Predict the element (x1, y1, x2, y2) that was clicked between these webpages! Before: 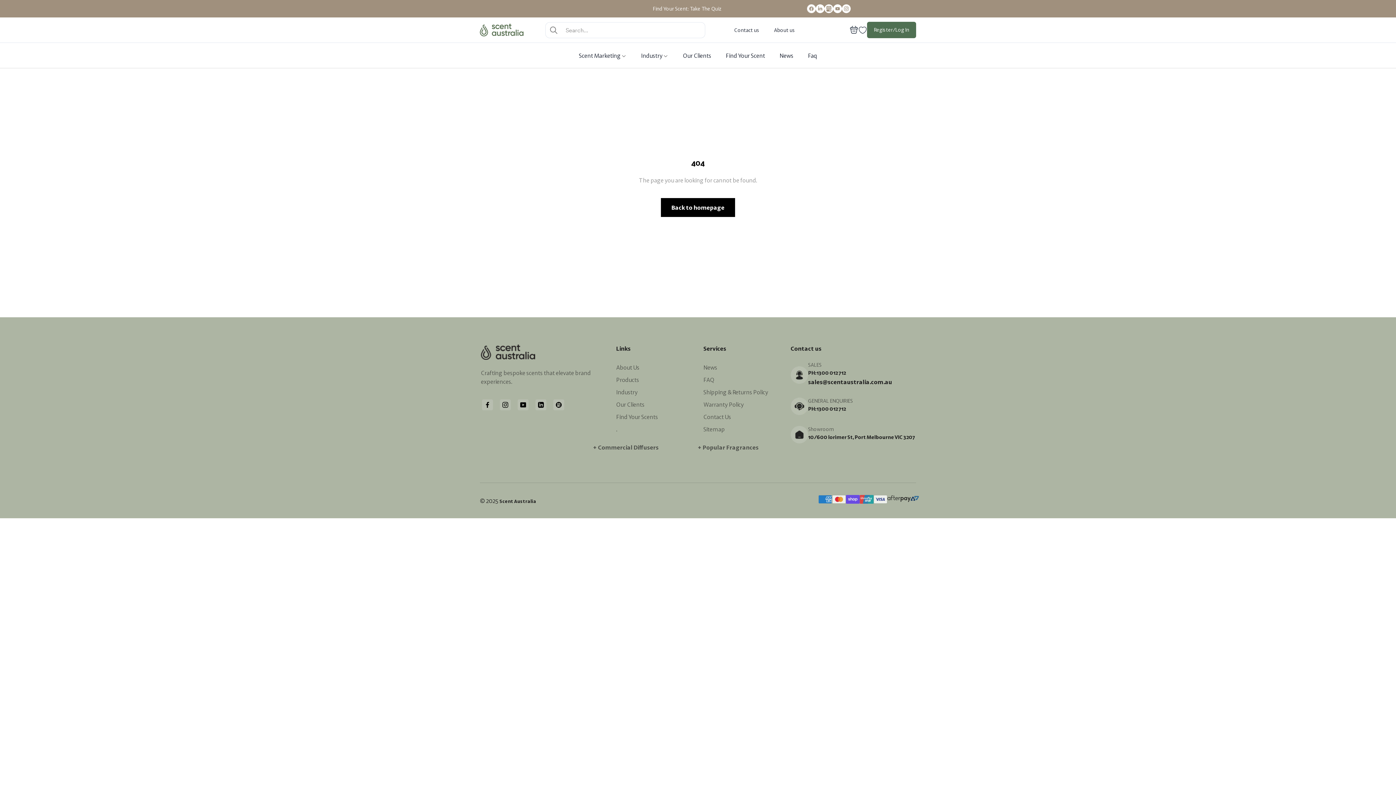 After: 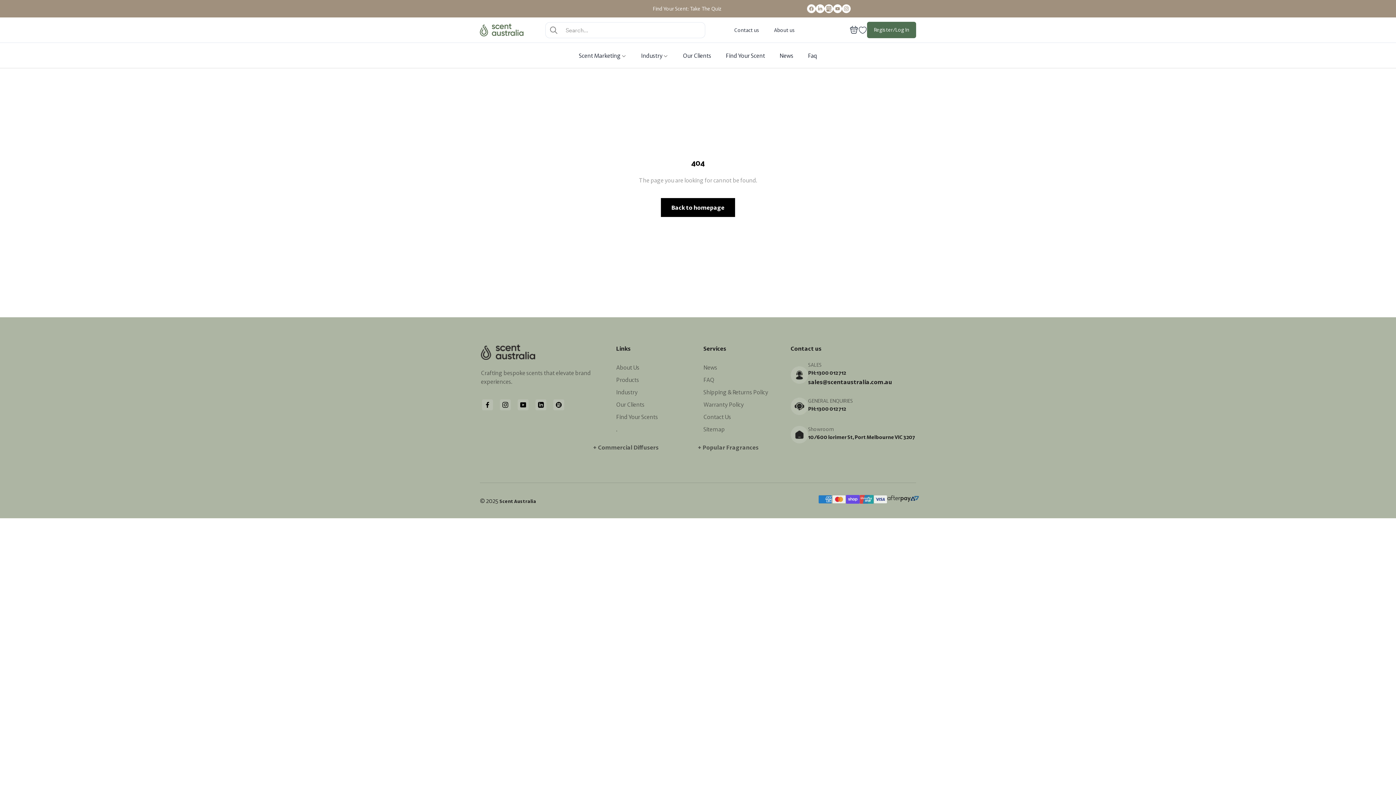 Action: bbox: (484, 399, 490, 409) label: Facebook